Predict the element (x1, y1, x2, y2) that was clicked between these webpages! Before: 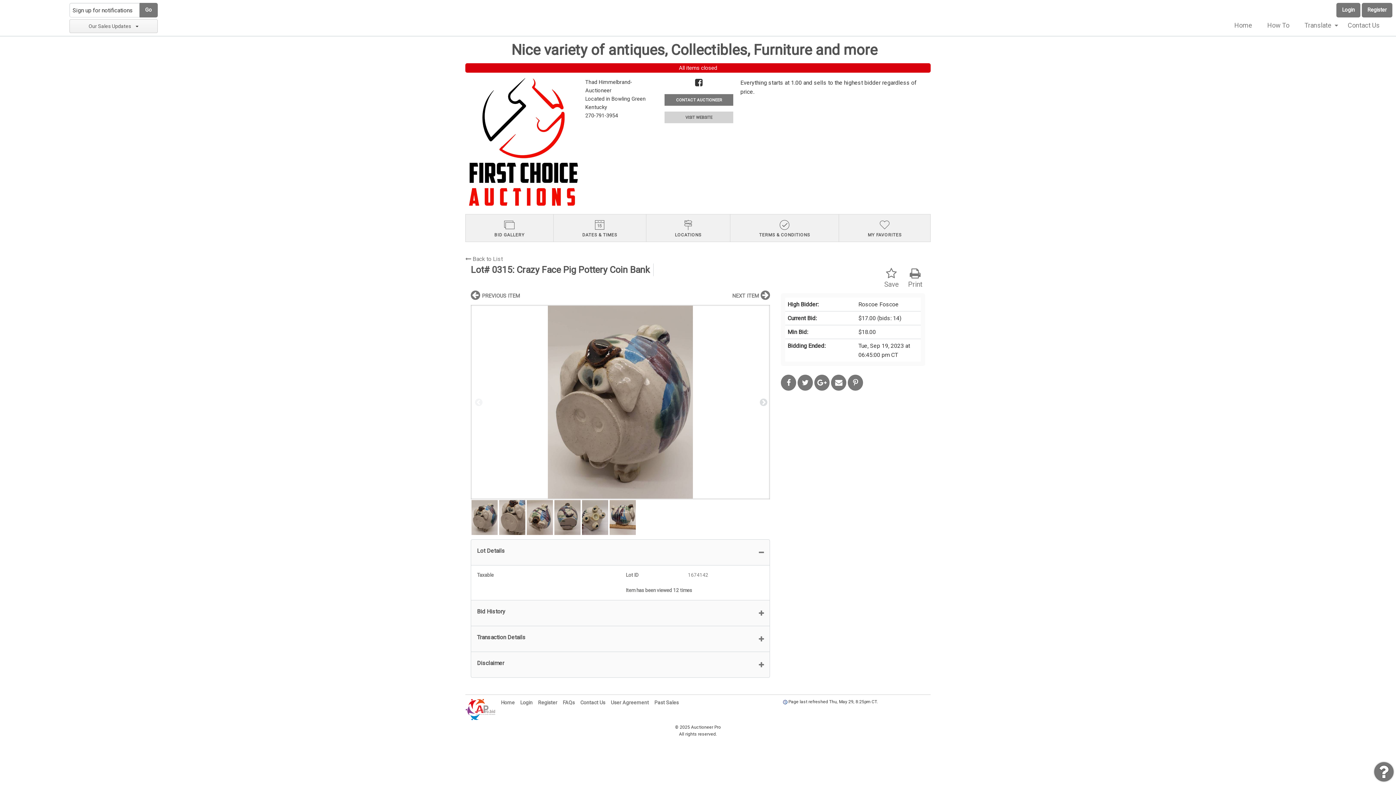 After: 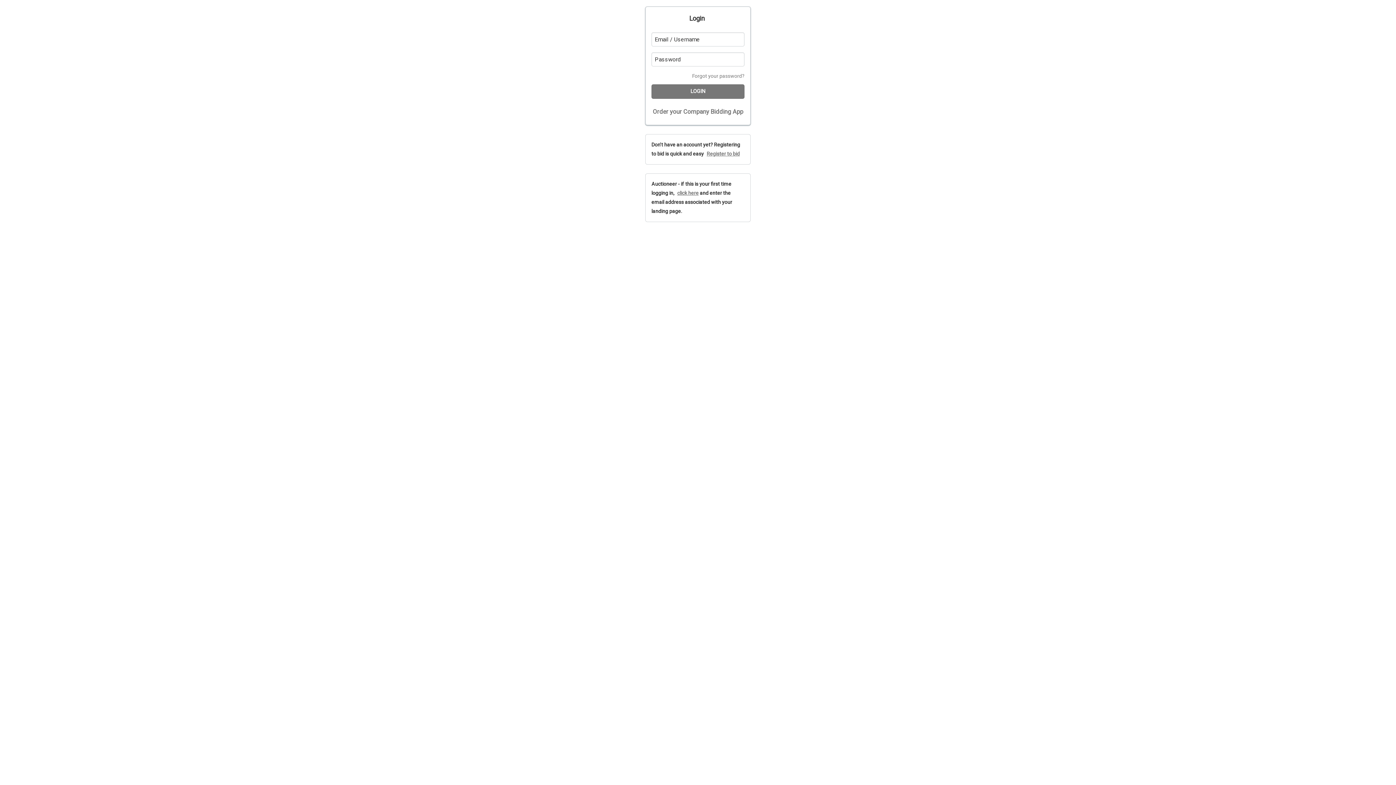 Action: bbox: (520, 699, 532, 705) label: Login